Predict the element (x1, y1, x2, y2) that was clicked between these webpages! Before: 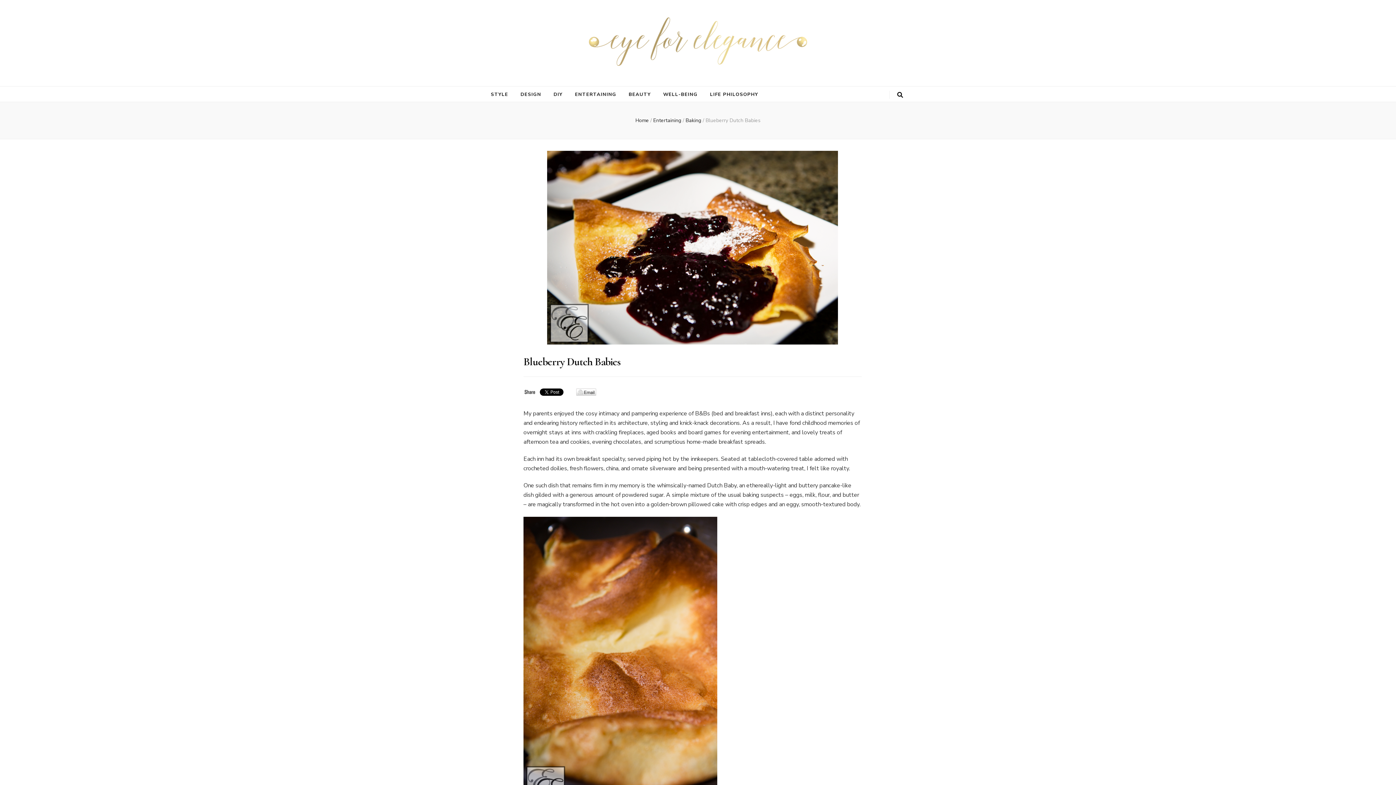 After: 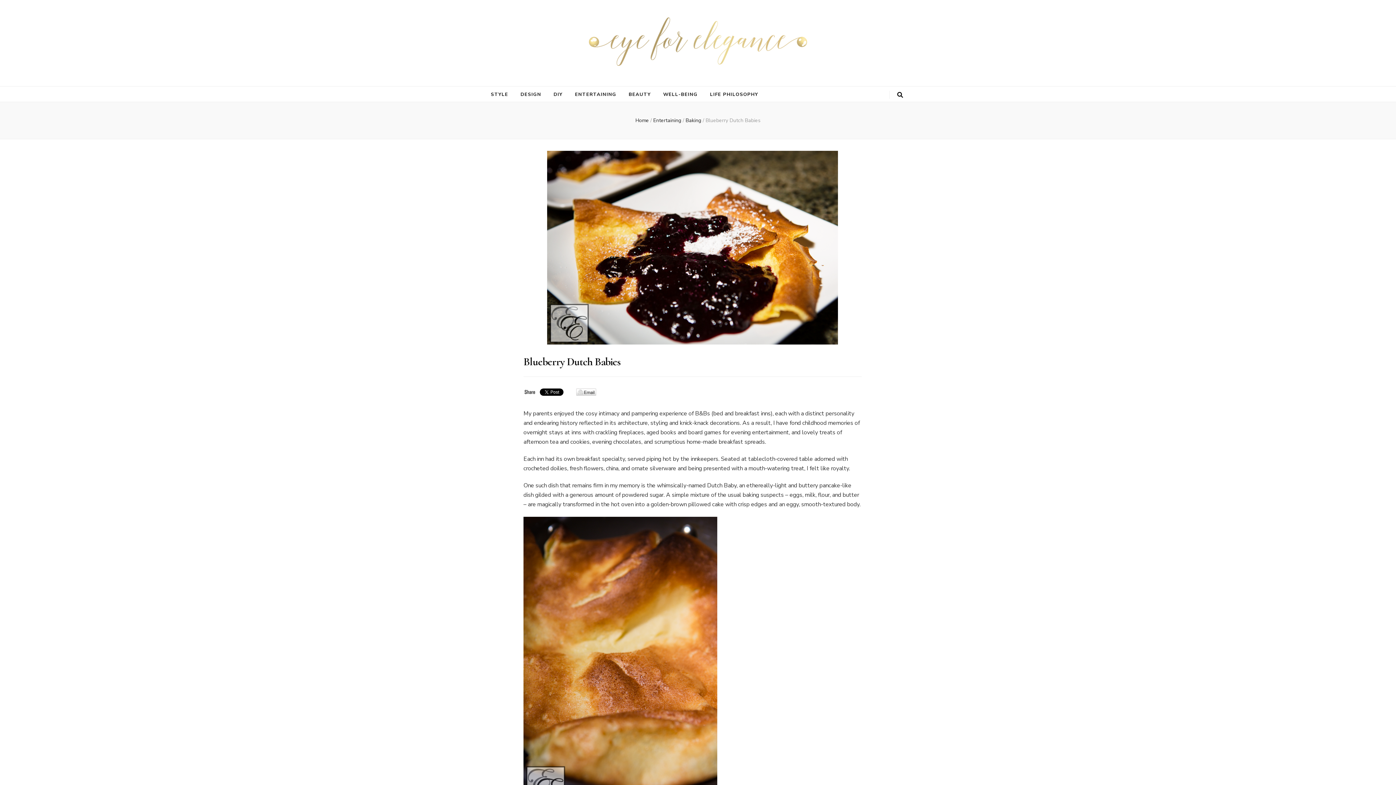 Action: bbox: (576, 388, 600, 396)